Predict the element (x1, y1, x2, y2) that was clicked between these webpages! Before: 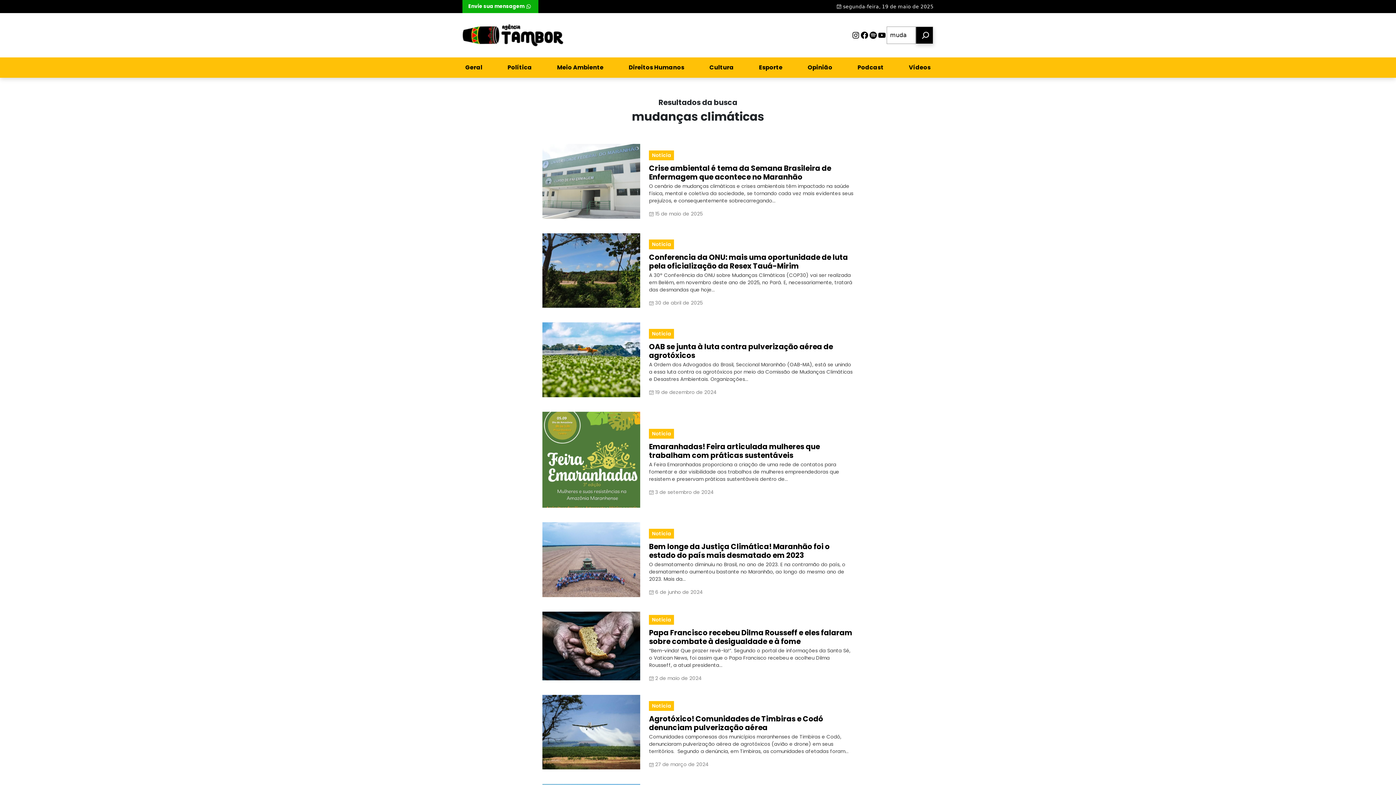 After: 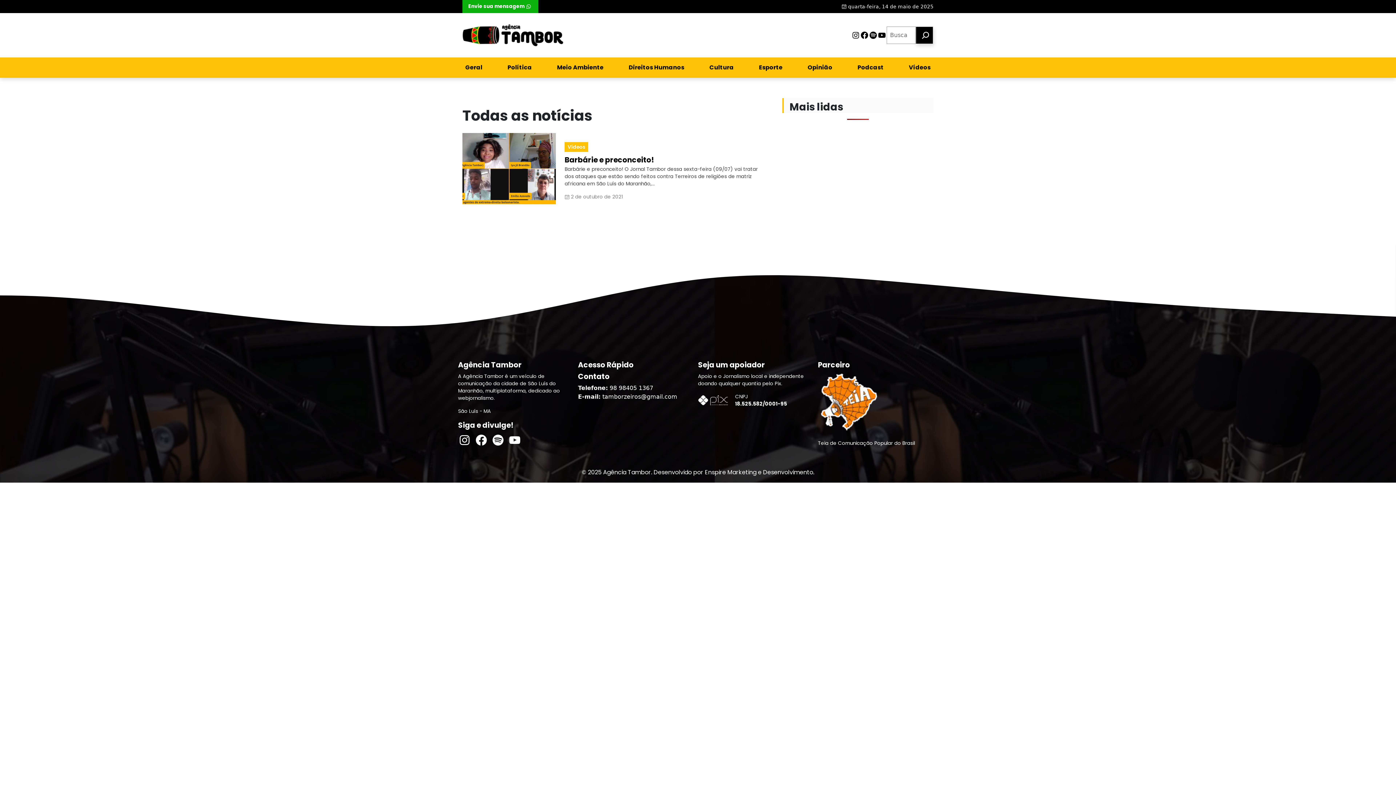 Action: bbox: (906, 60, 933, 74) label: Vídeos